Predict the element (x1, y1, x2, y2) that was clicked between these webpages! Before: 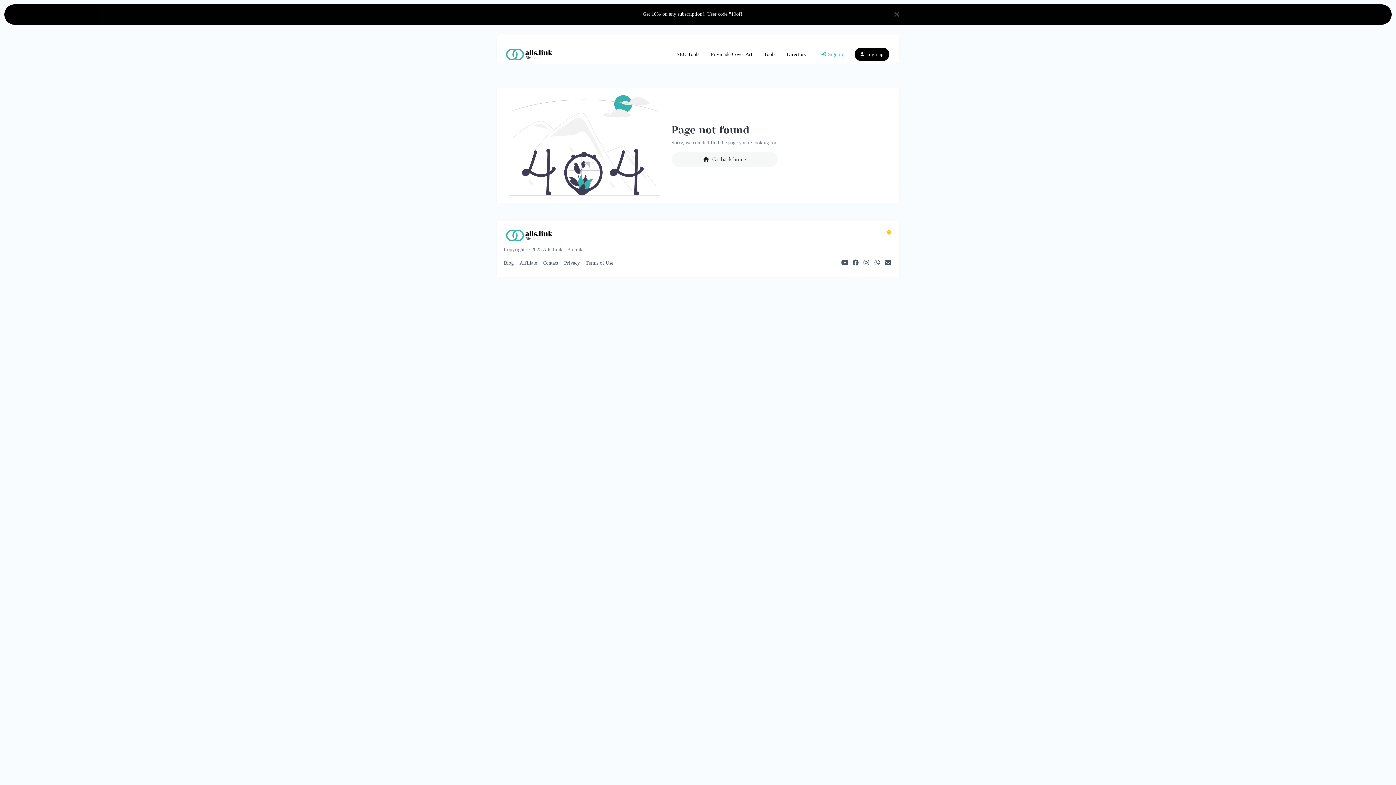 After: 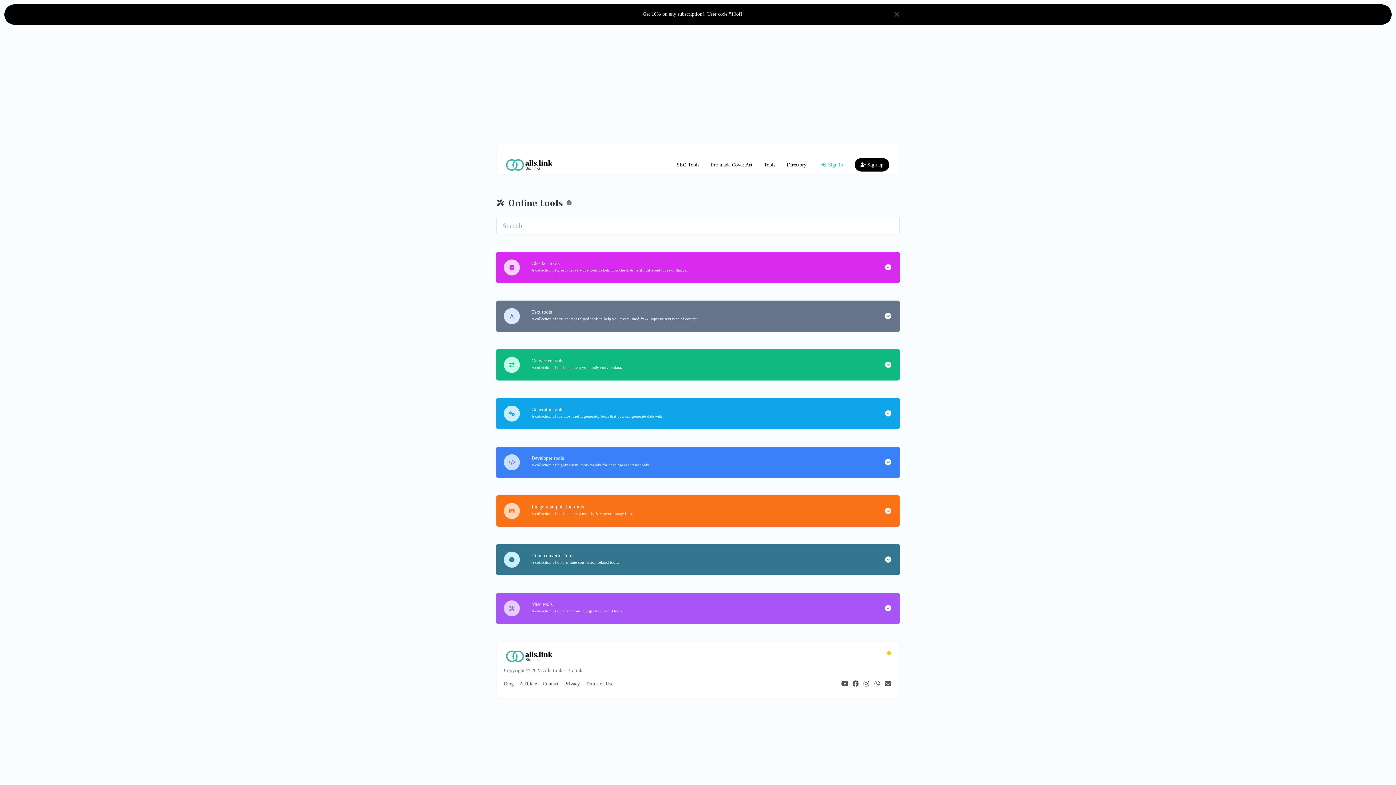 Action: bbox: (761, 47, 778, 61) label: Tools